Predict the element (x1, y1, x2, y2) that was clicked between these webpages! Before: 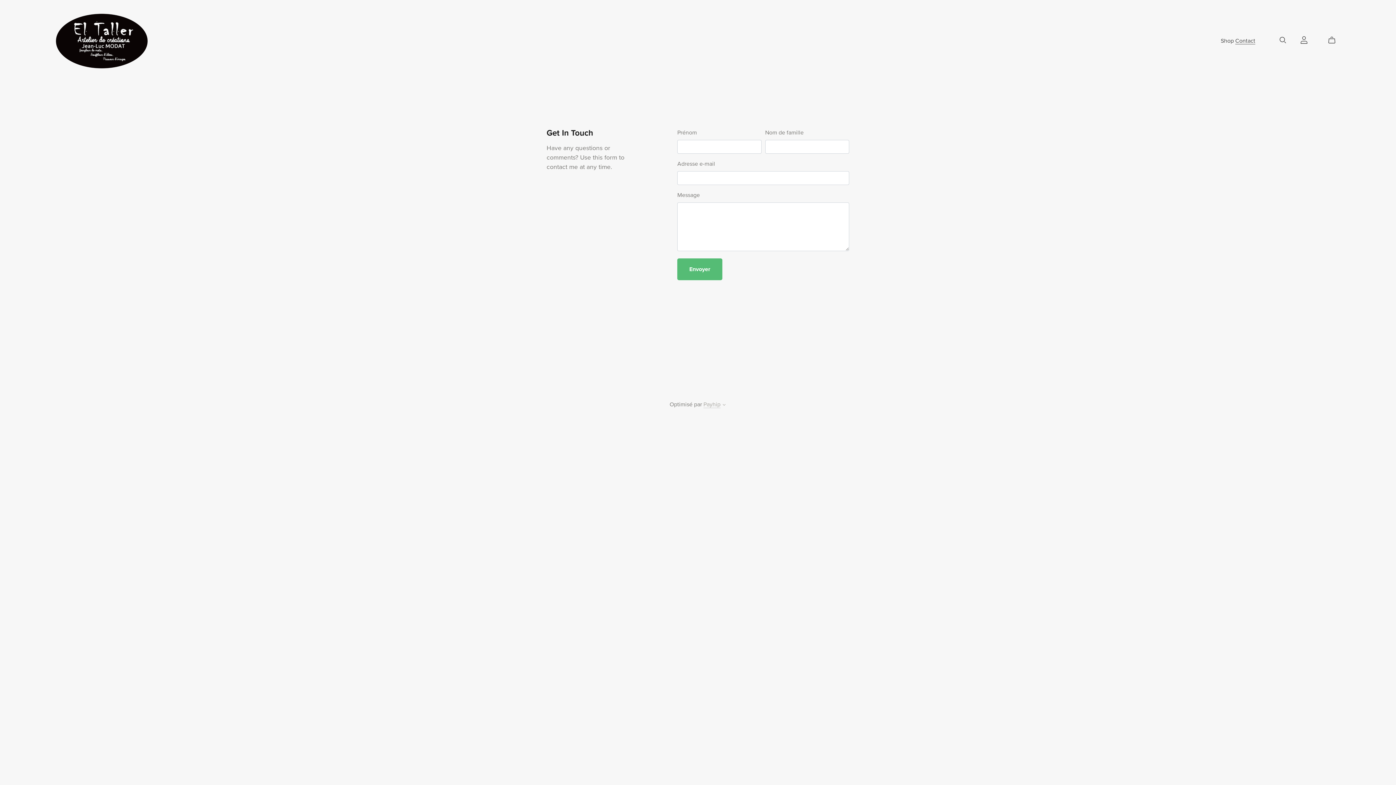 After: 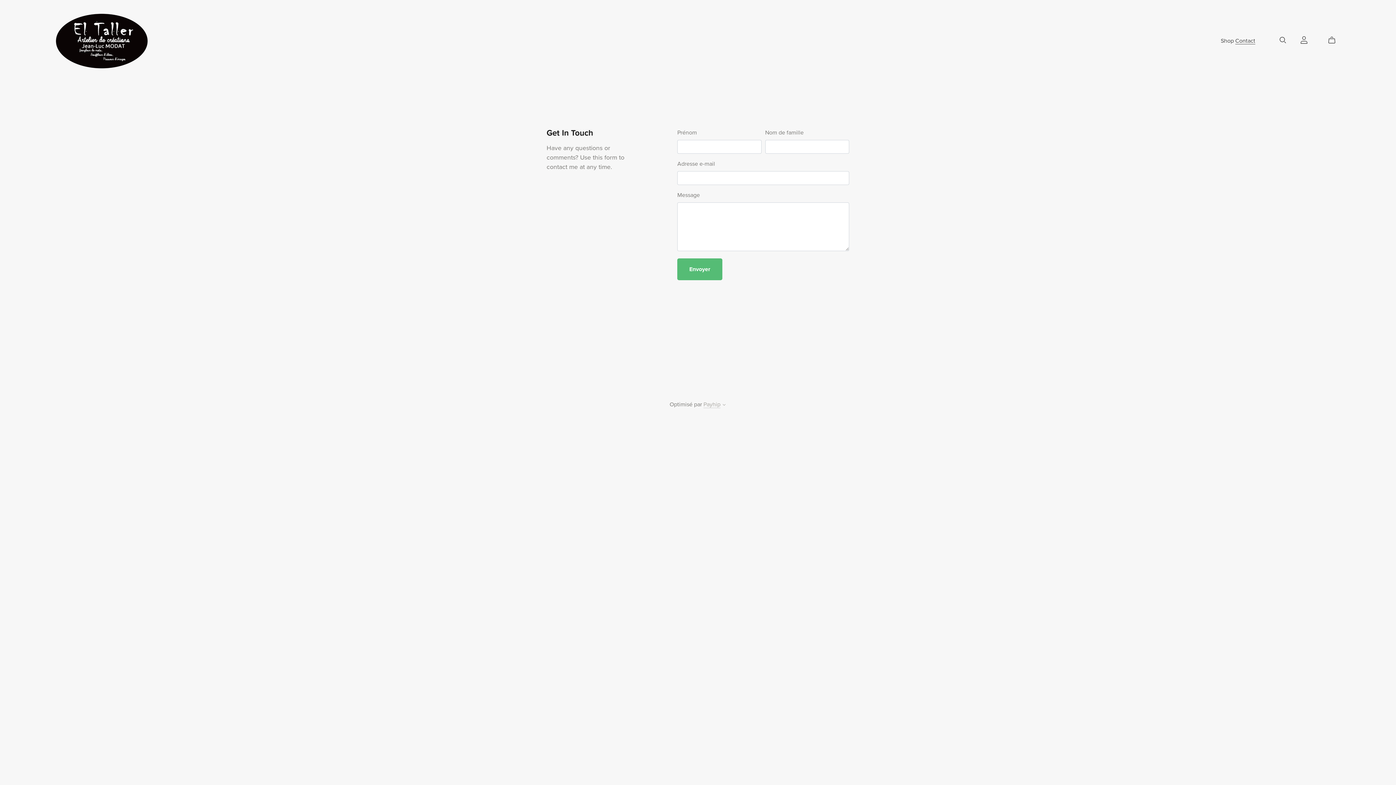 Action: bbox: (1235, 36, 1255, 45) label: Contact